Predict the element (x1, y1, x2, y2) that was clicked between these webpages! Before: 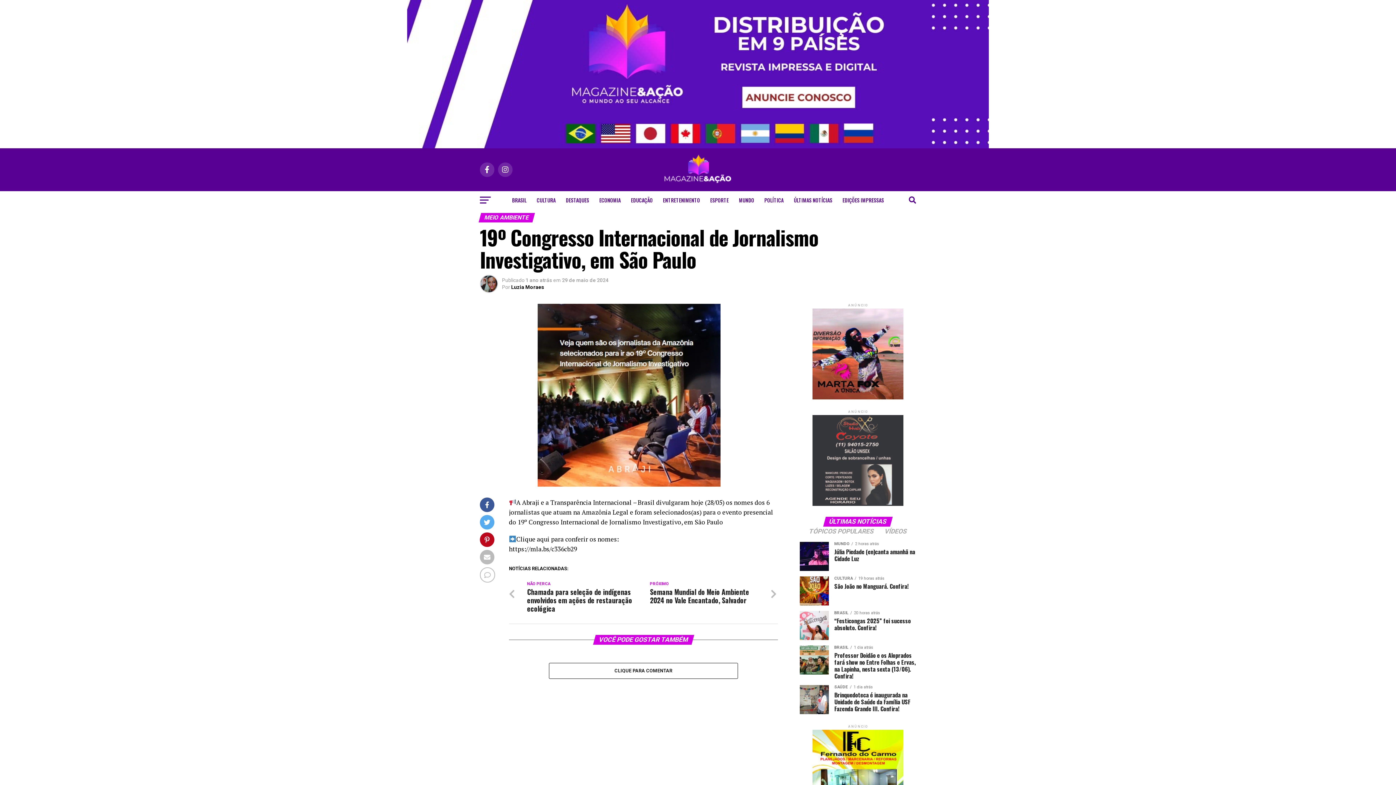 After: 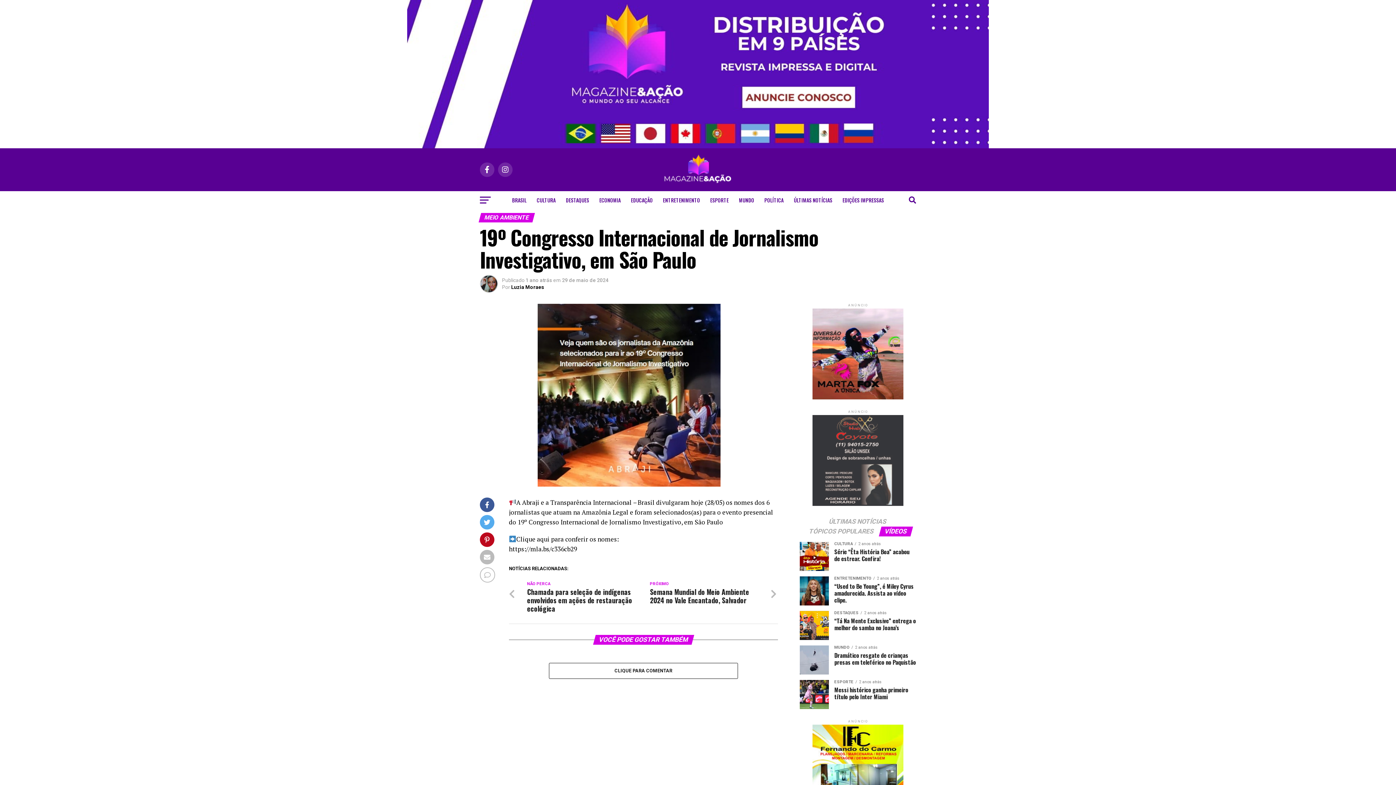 Action: label: VÍDEOS bbox: (880, 529, 911, 535)